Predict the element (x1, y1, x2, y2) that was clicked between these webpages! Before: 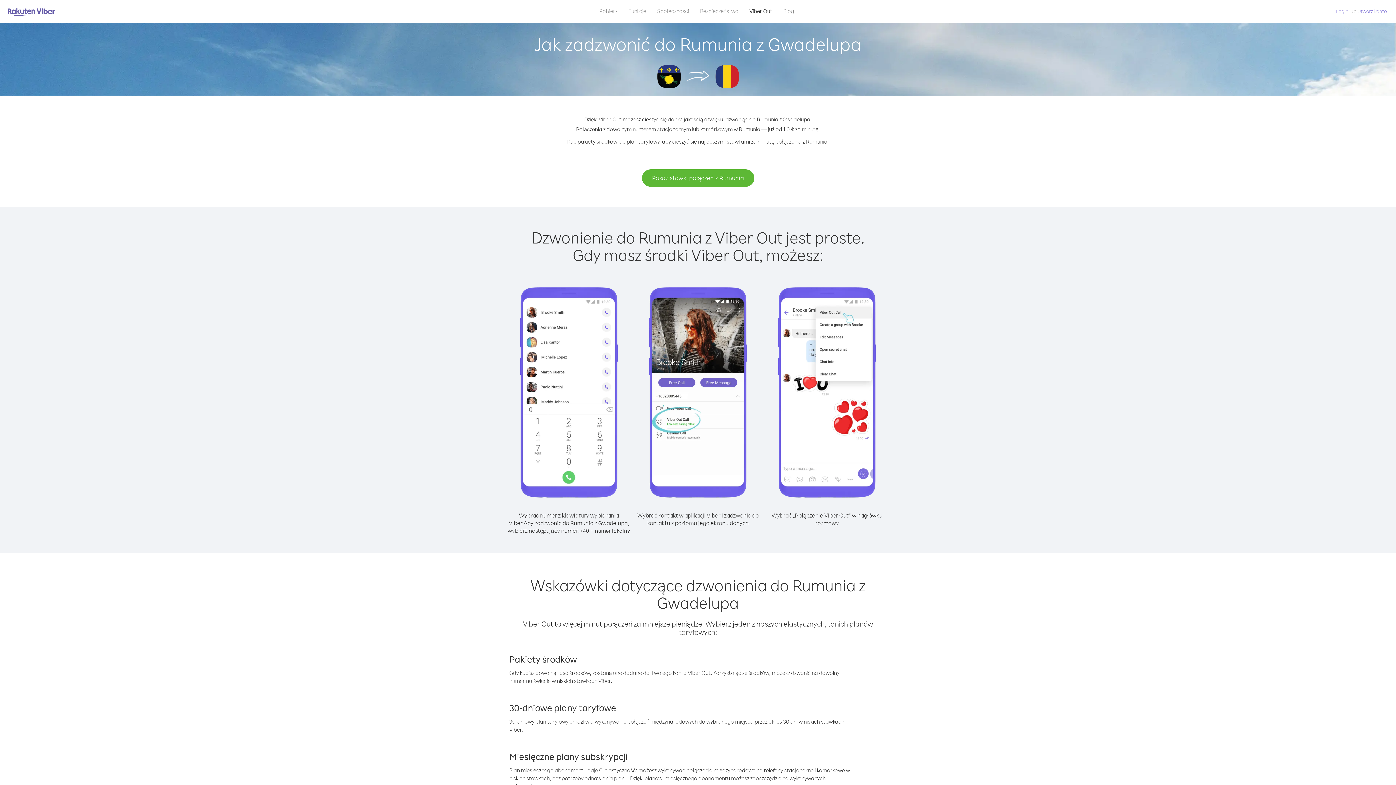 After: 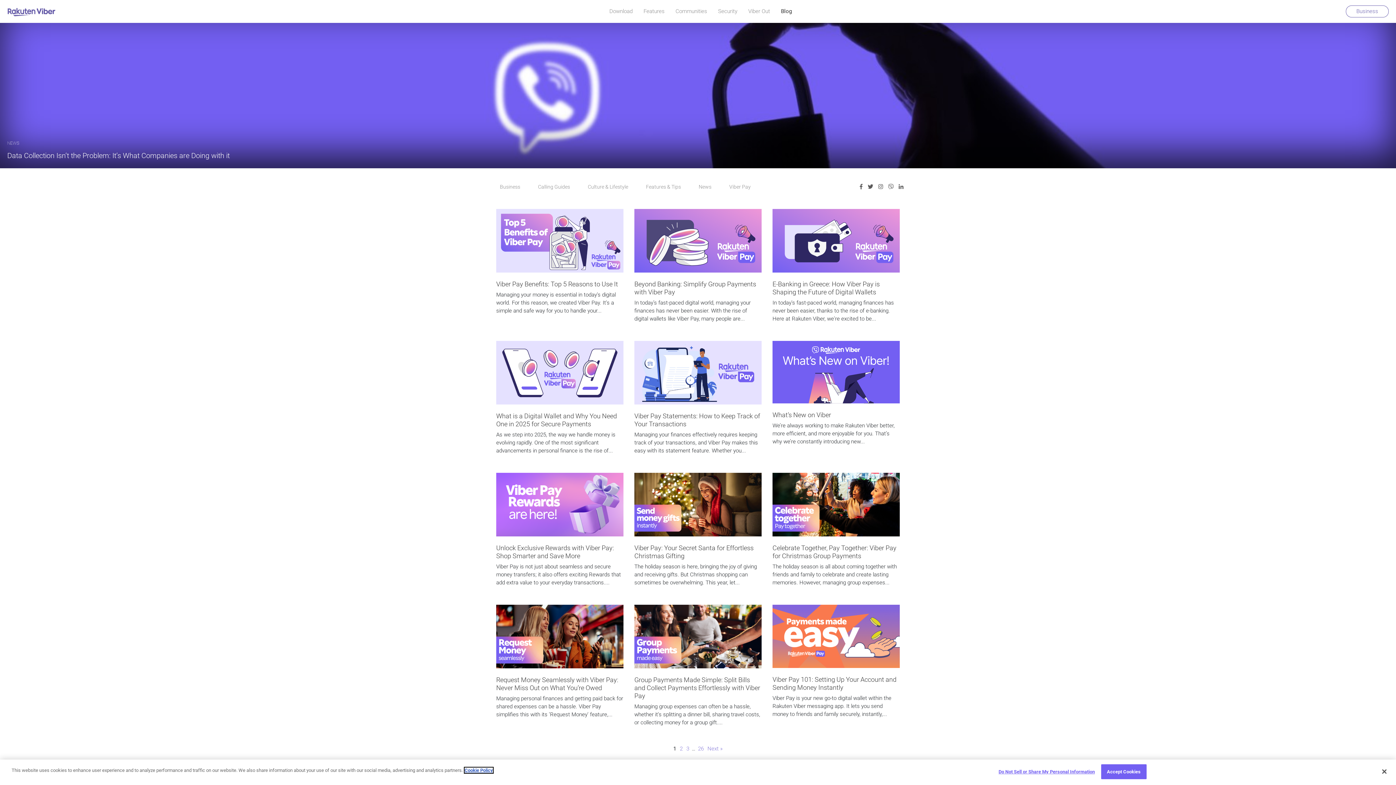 Action: bbox: (778, 5, 799, 16) label: Blog